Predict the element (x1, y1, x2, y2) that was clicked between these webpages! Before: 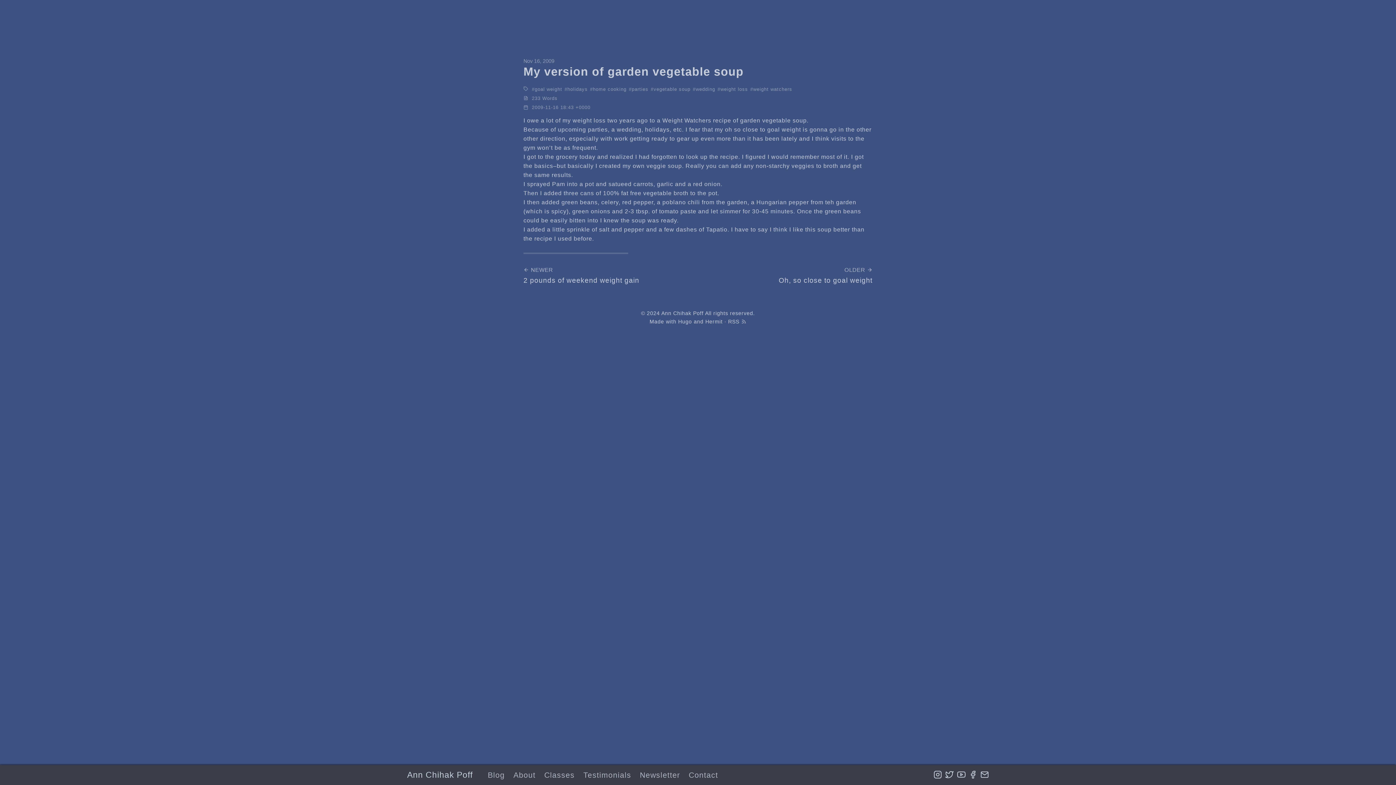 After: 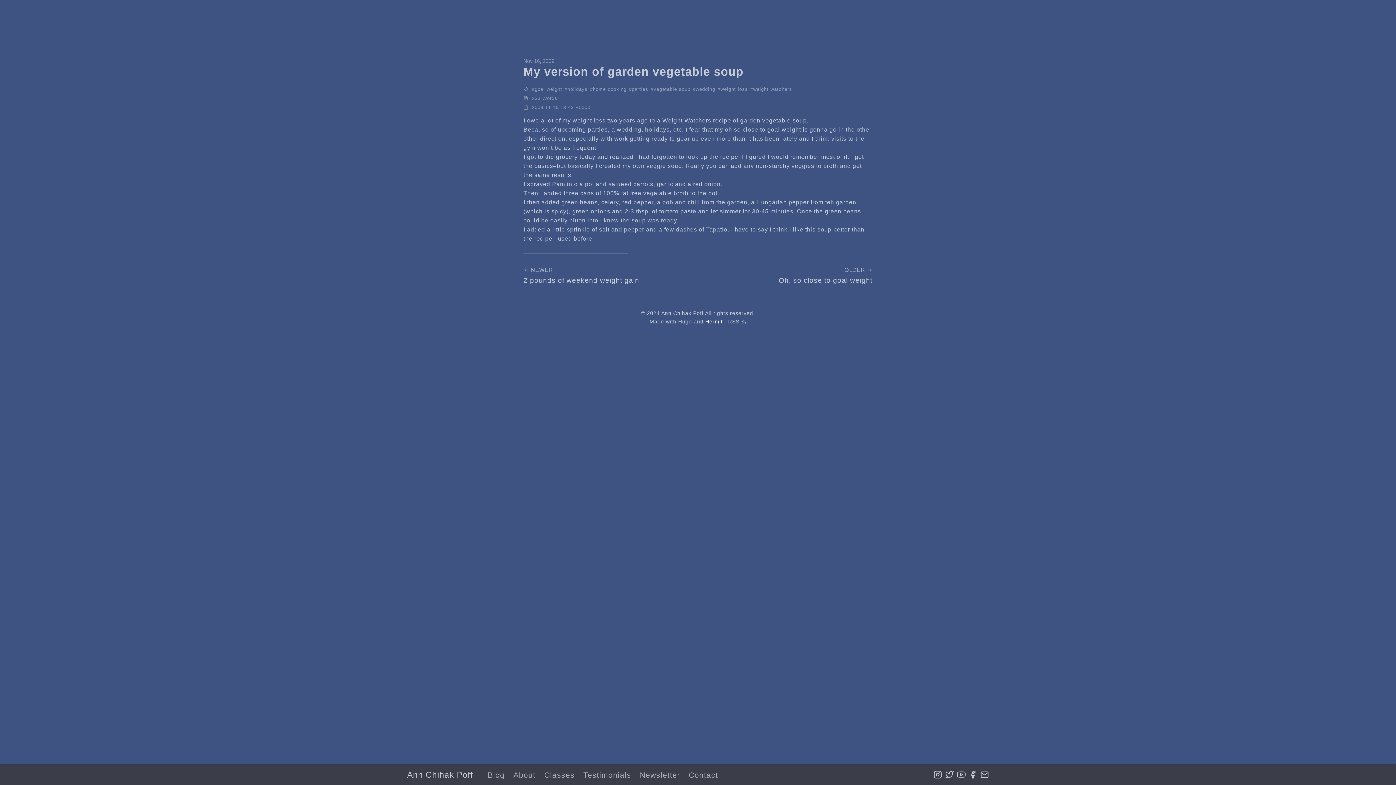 Action: bbox: (705, 319, 722, 324) label: Hermit